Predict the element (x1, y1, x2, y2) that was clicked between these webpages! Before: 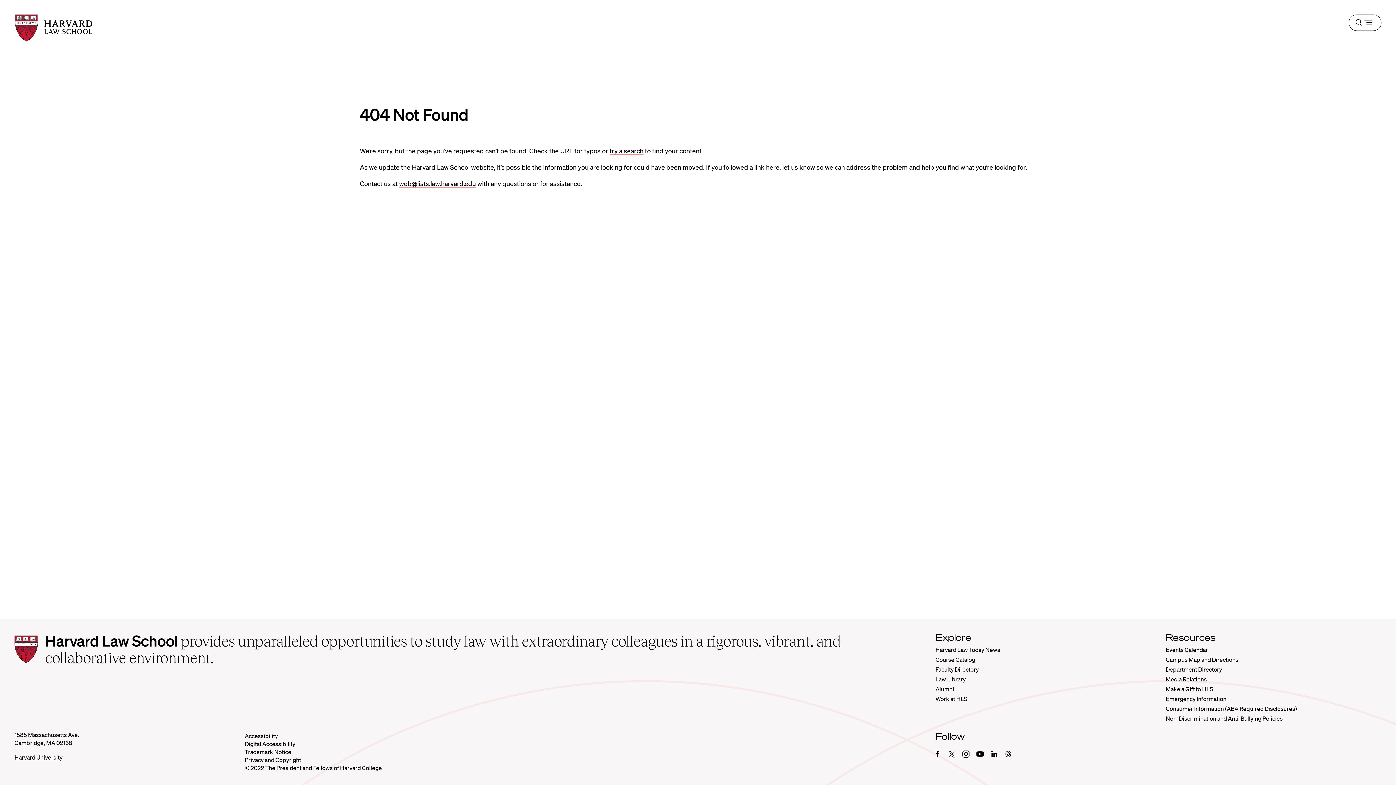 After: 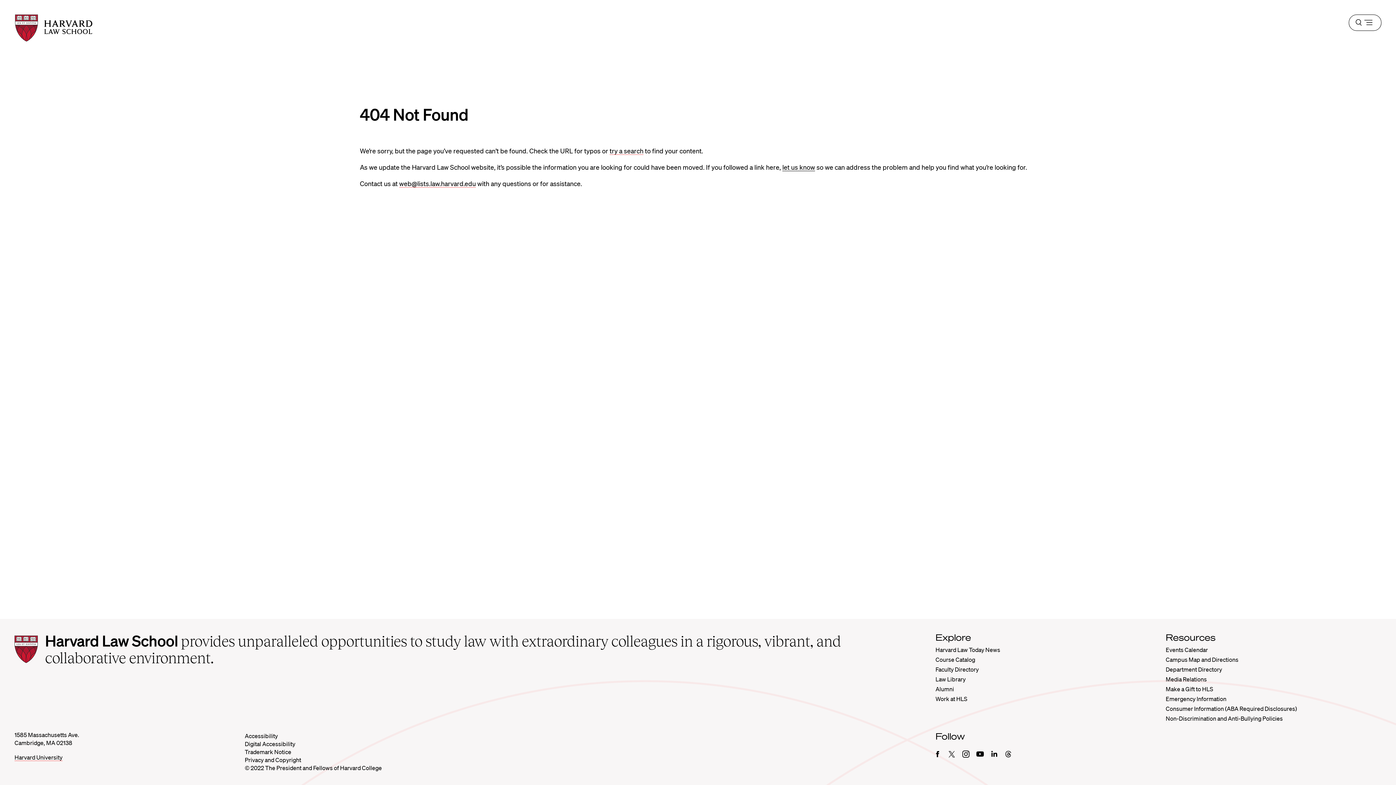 Action: label: let us know bbox: (782, 163, 815, 171)